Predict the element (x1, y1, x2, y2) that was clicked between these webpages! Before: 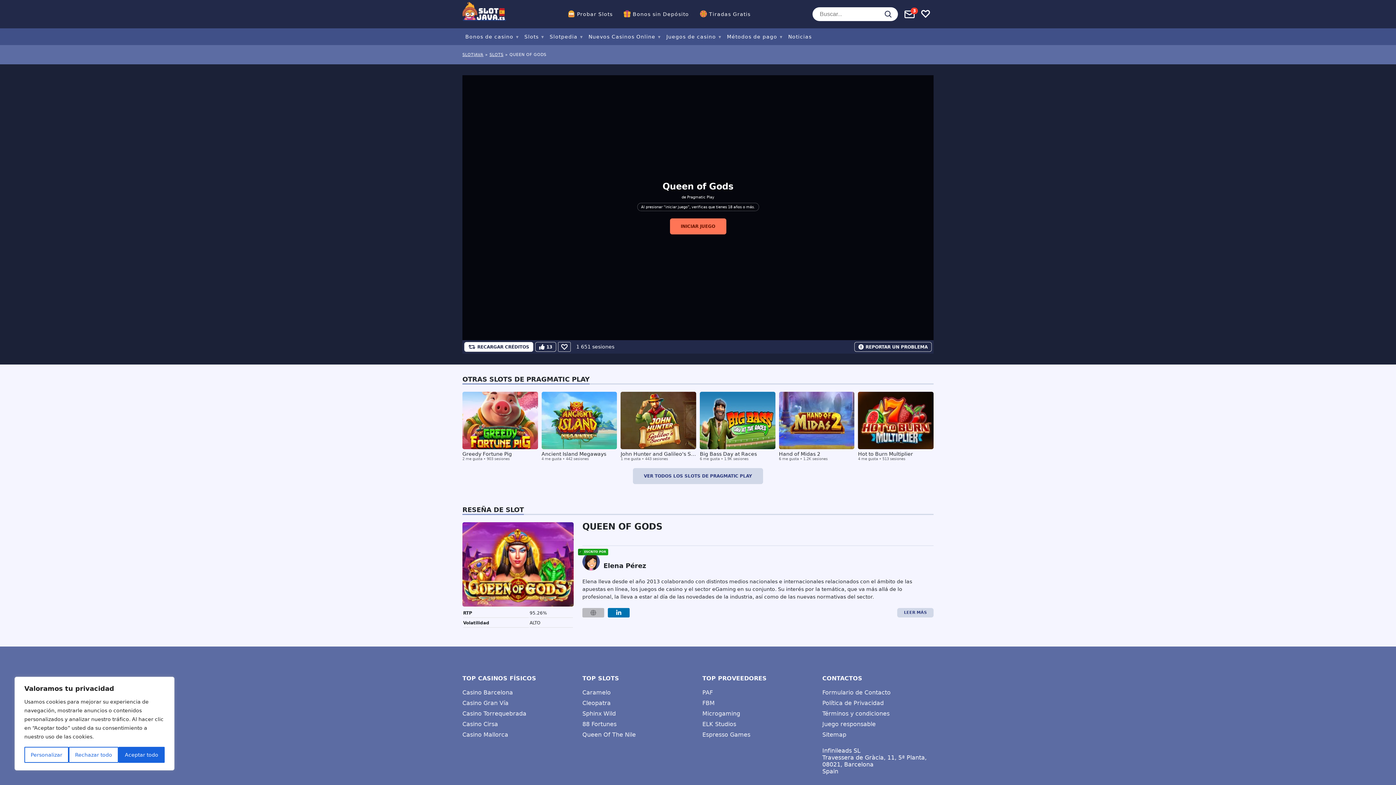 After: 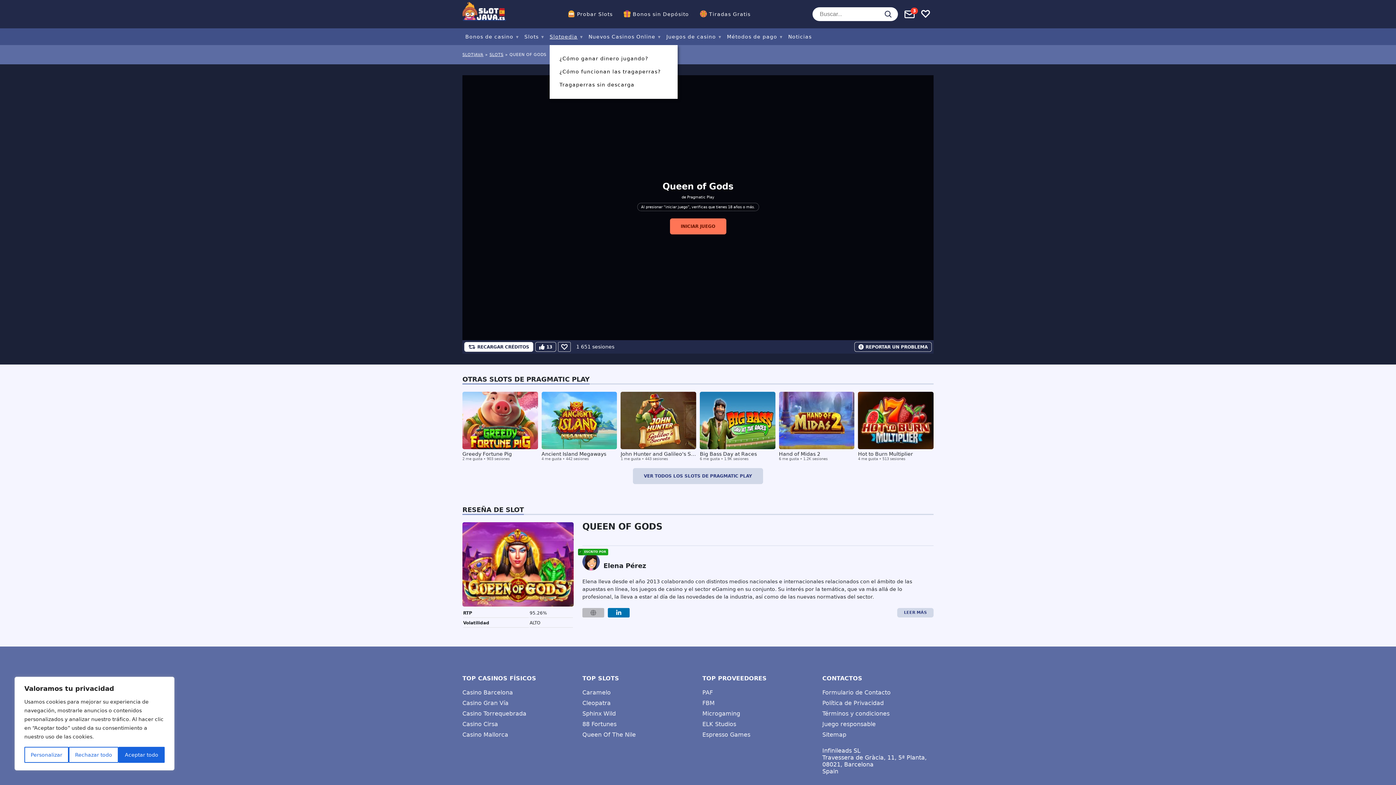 Action: bbox: (549, 33, 577, 39) label: Slotpedia